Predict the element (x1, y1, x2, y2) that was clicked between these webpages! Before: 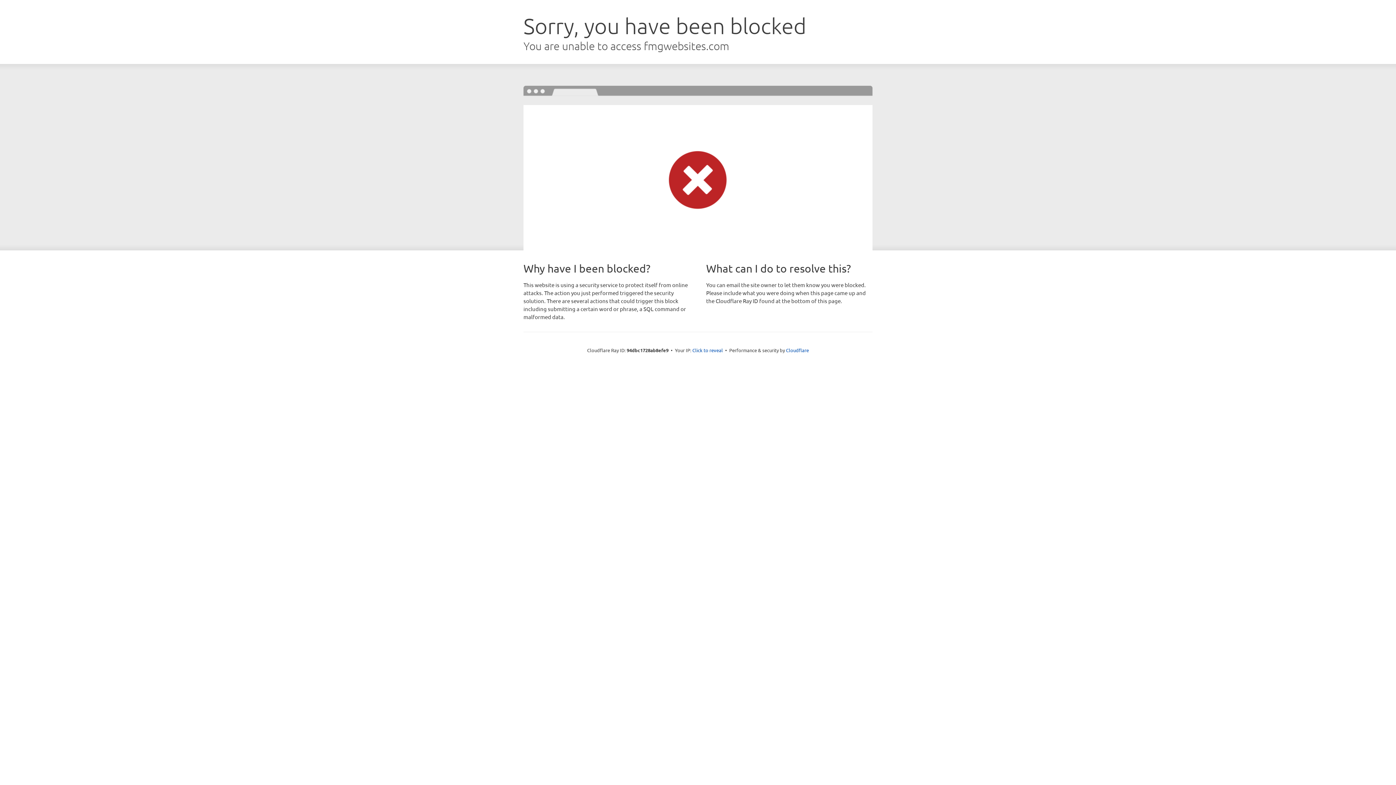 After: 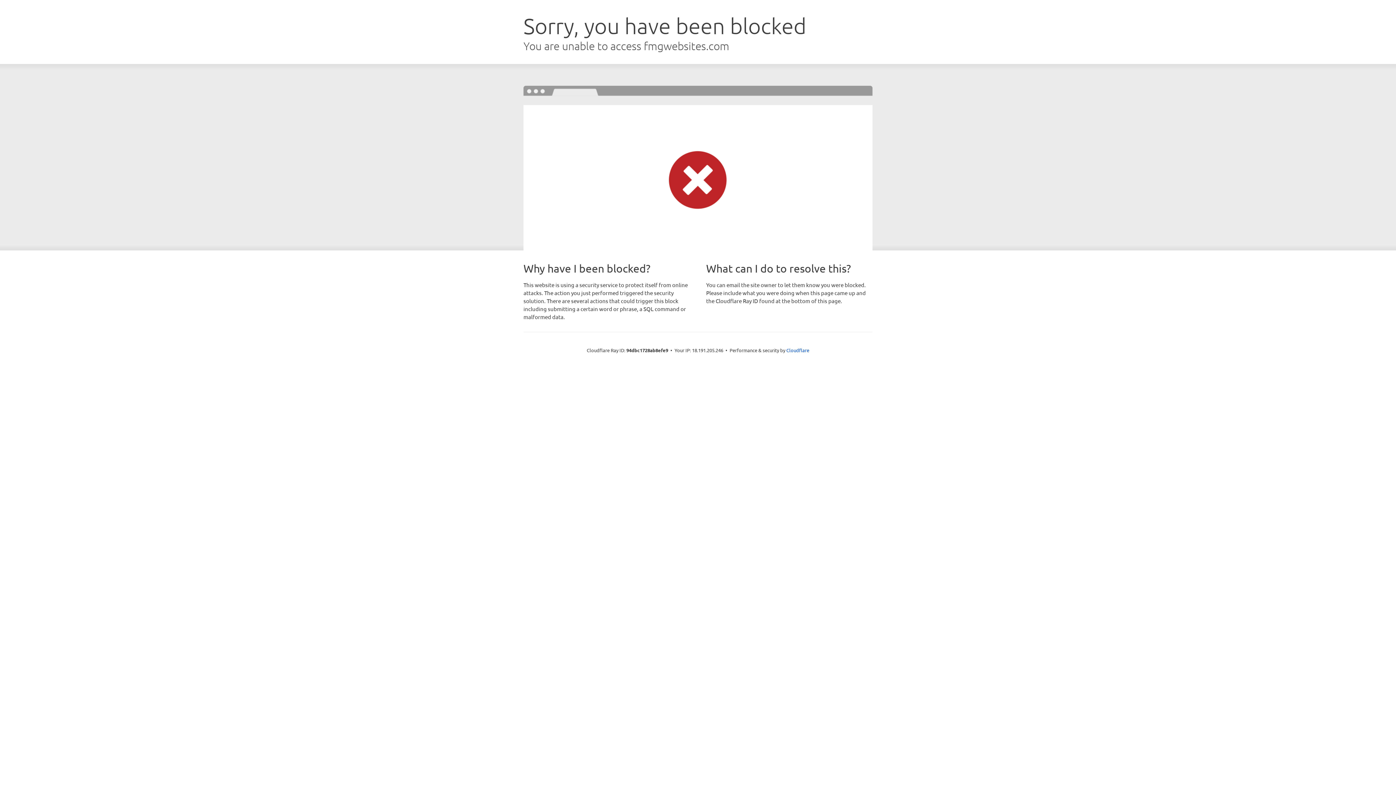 Action: bbox: (692, 346, 723, 353) label: Click to reveal